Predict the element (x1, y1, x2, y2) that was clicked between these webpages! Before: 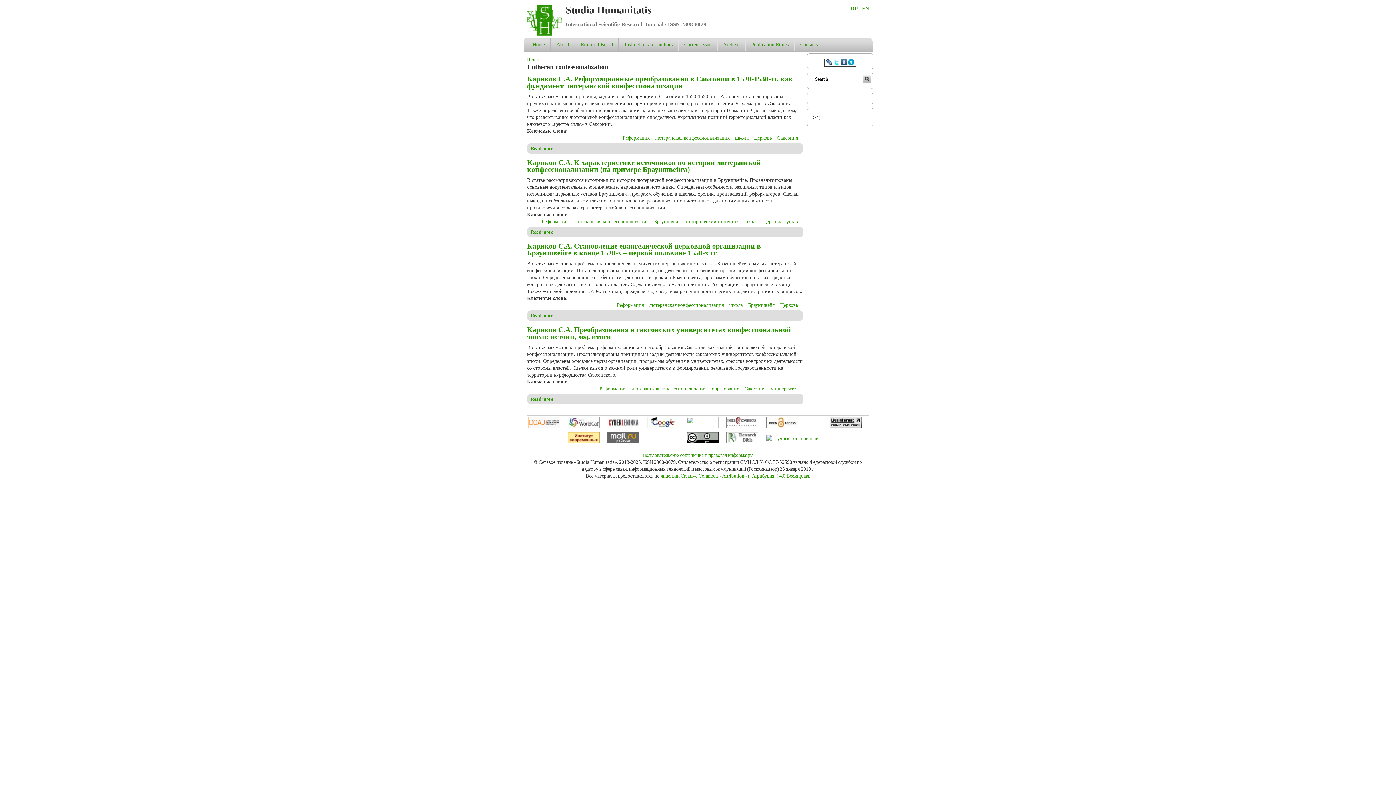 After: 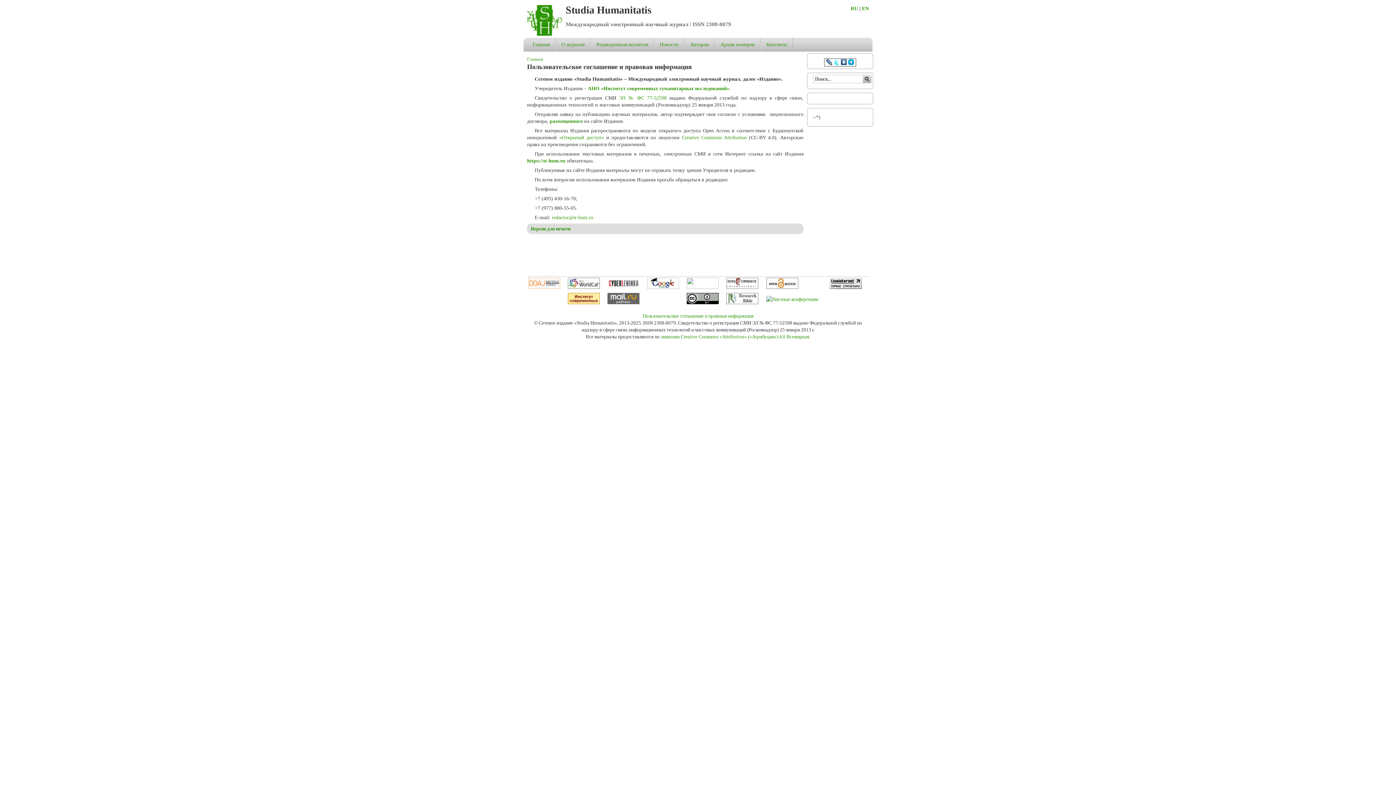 Action: bbox: (642, 452, 753, 458) label: Пользовательское соглашение и правовая информация